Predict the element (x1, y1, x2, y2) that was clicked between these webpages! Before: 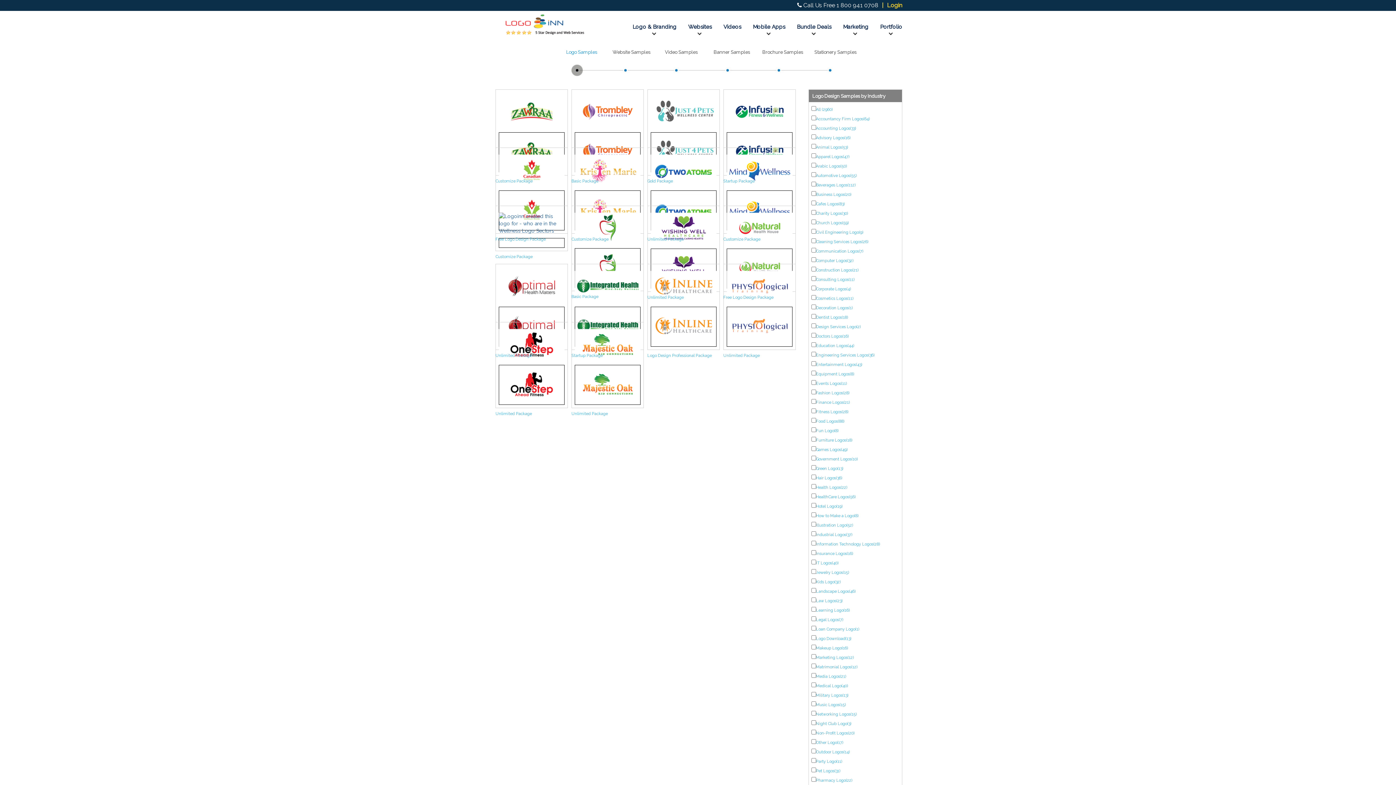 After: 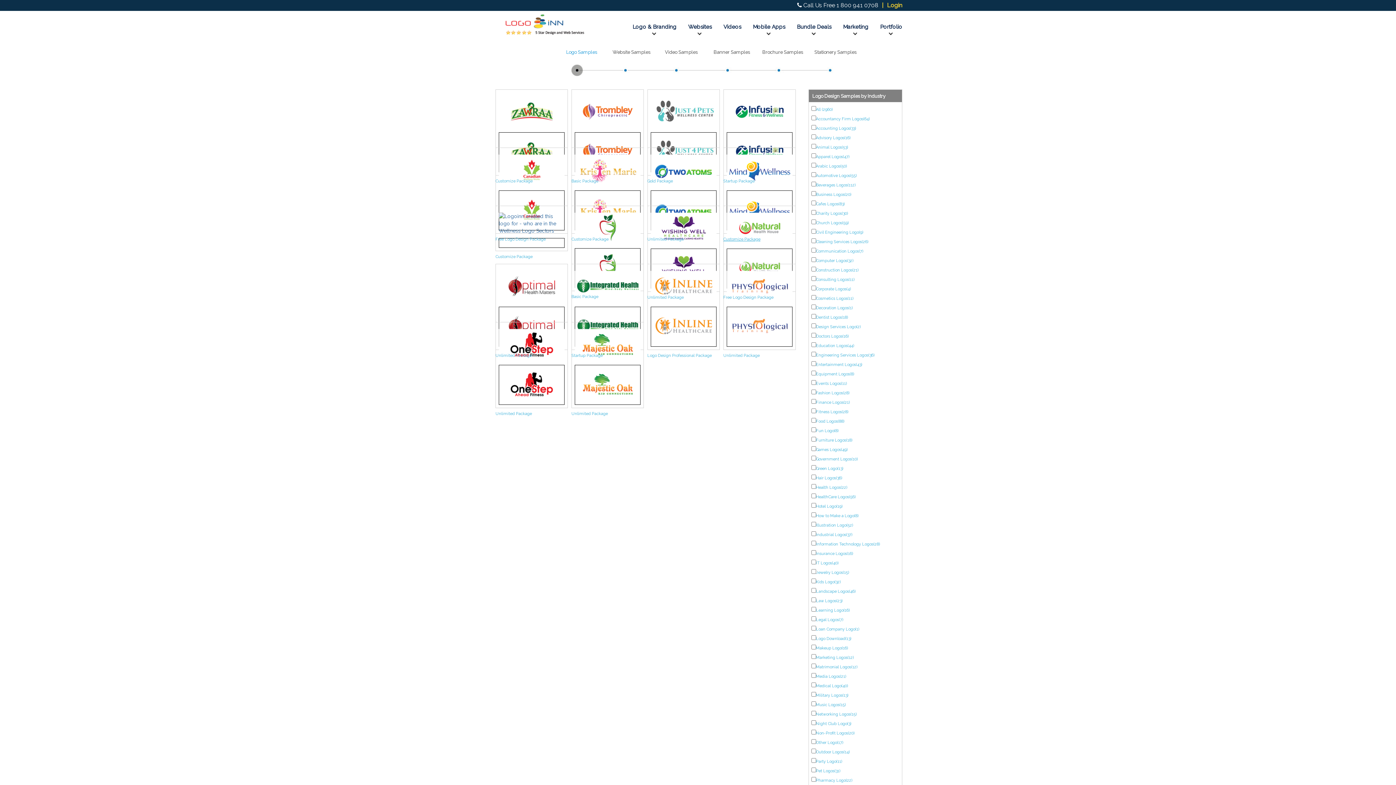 Action: bbox: (723, 236, 760, 241) label: Customize Package